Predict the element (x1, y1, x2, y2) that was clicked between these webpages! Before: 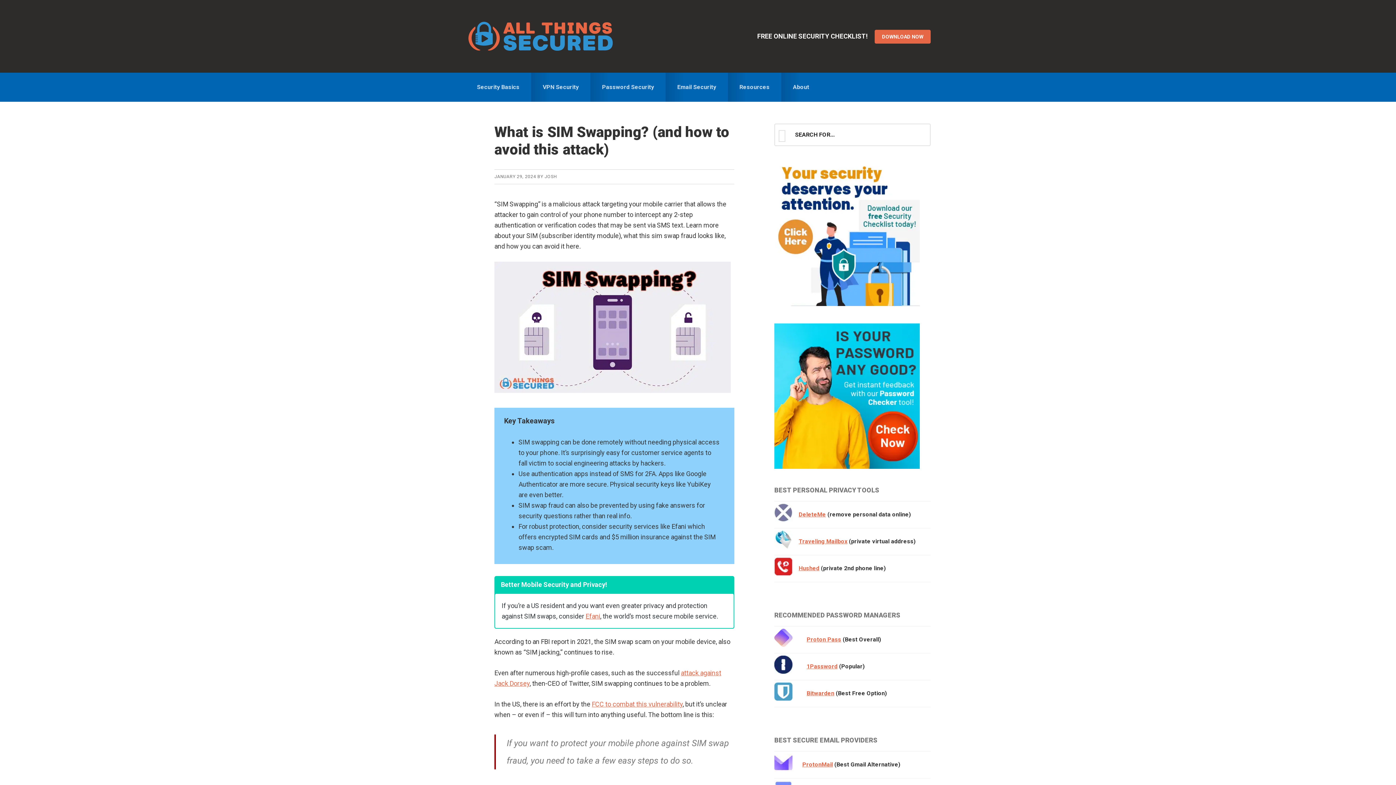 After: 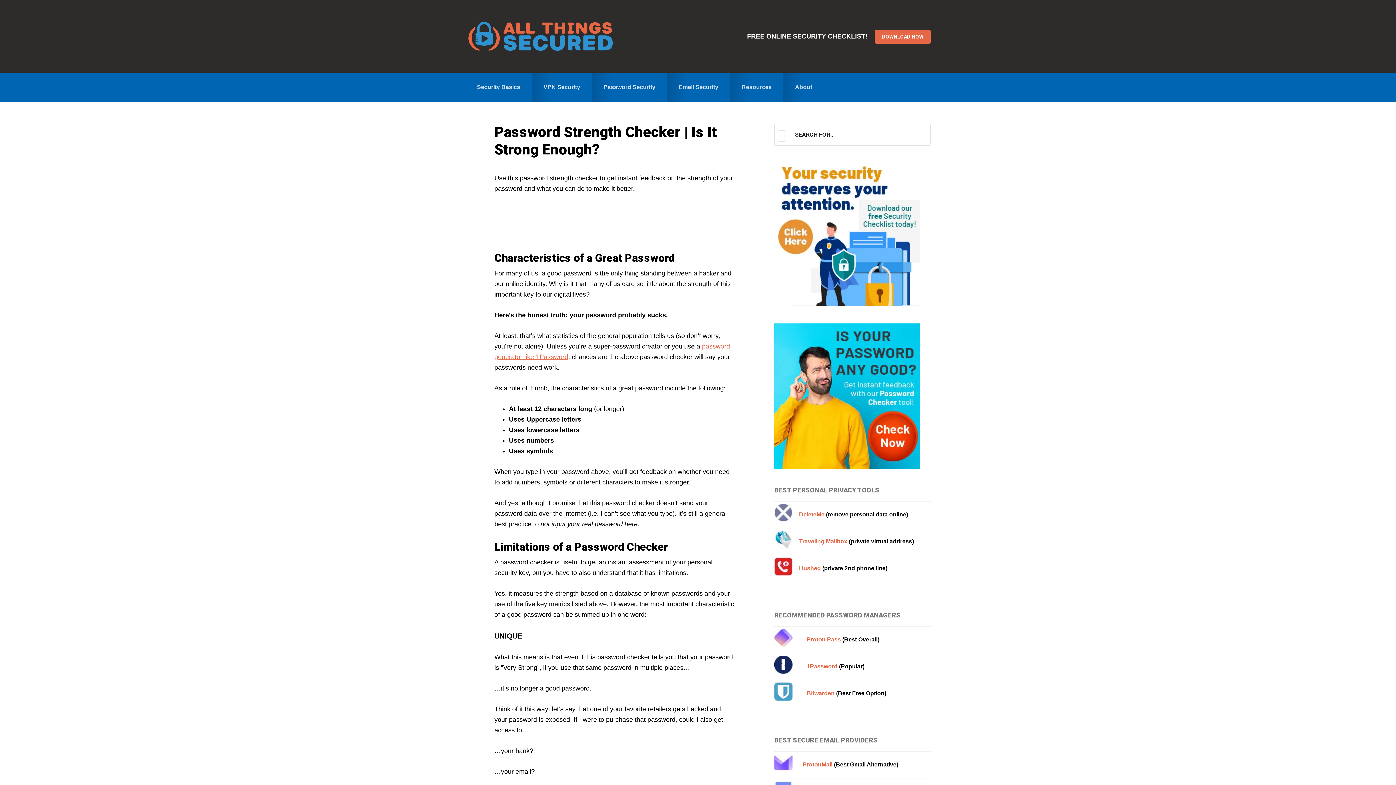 Action: bbox: (774, 463, 920, 470)